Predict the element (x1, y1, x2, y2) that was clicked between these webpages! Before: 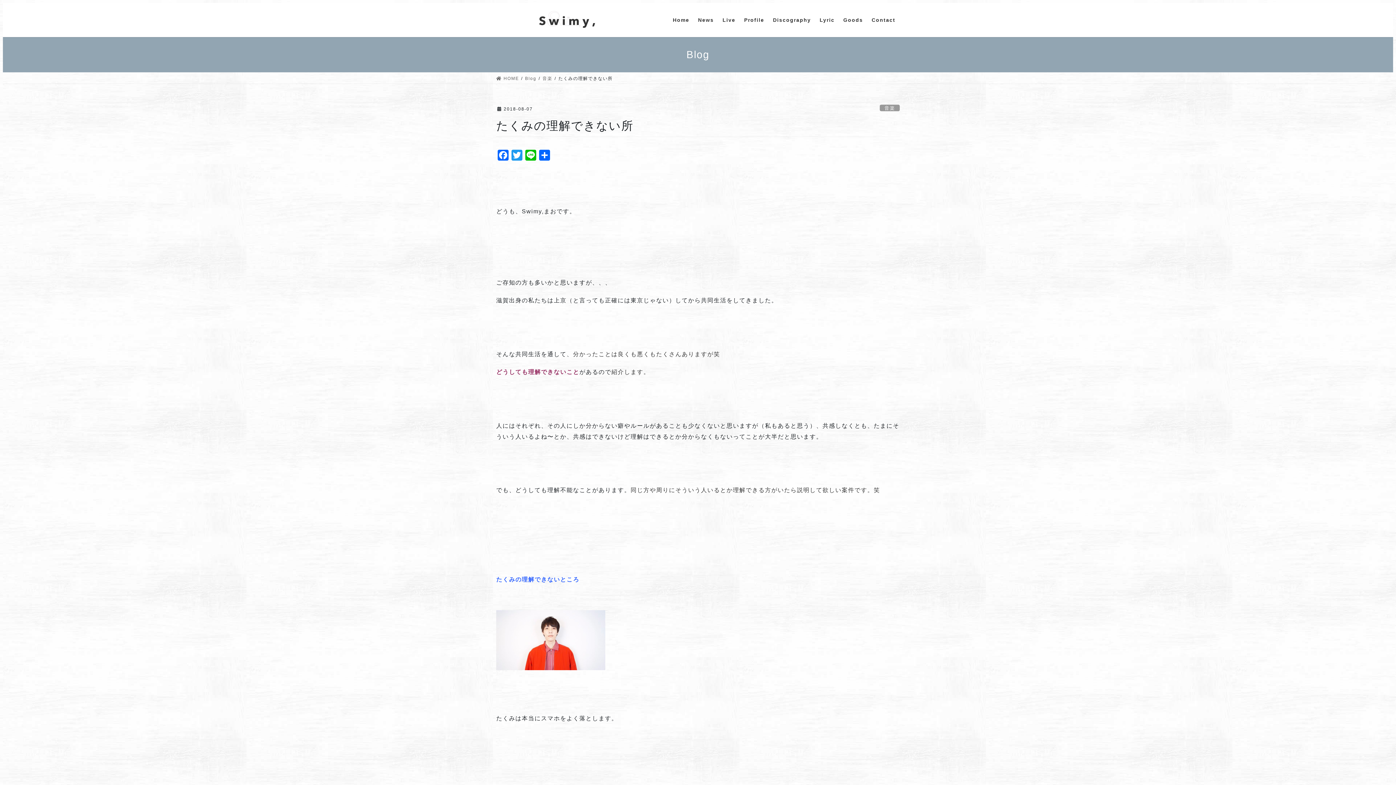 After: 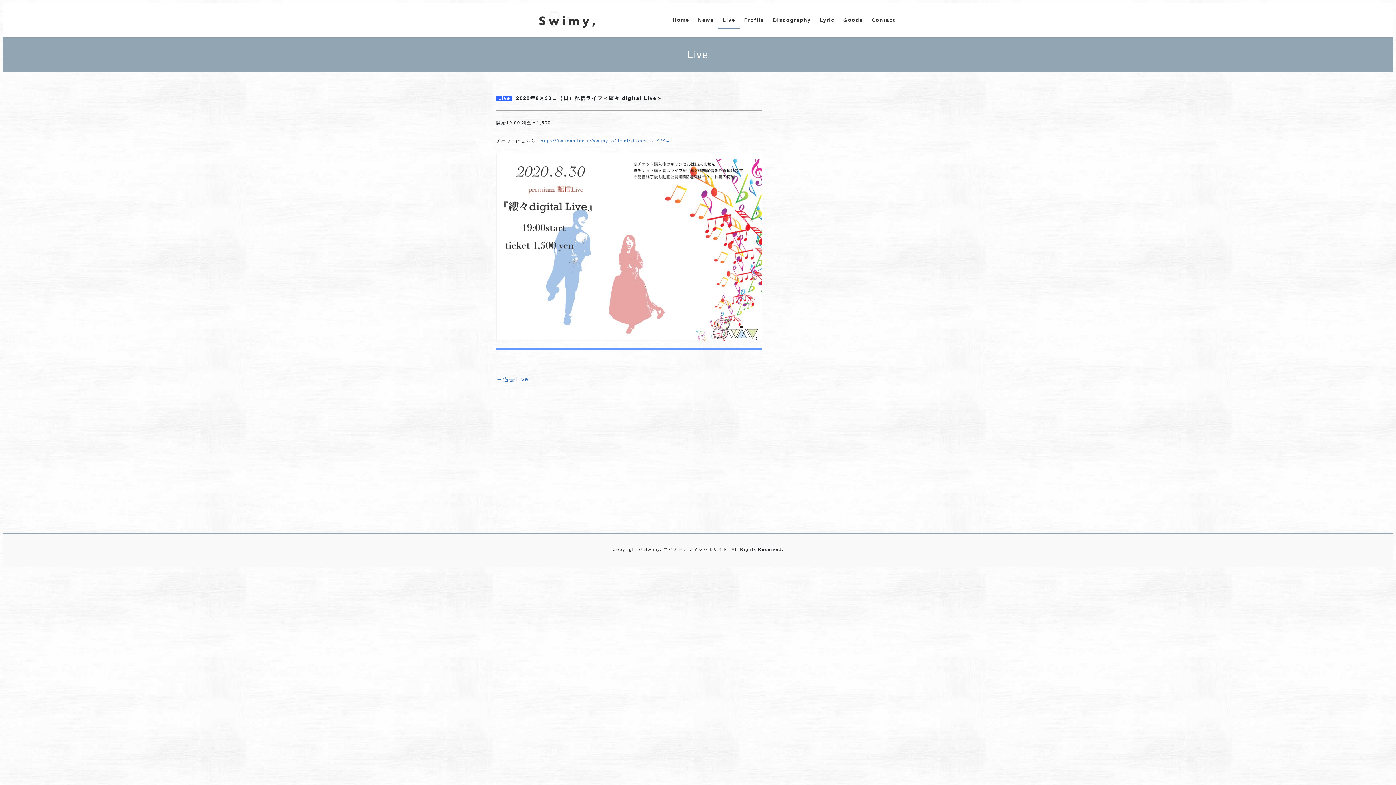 Action: bbox: (718, 11, 739, 28) label: Live